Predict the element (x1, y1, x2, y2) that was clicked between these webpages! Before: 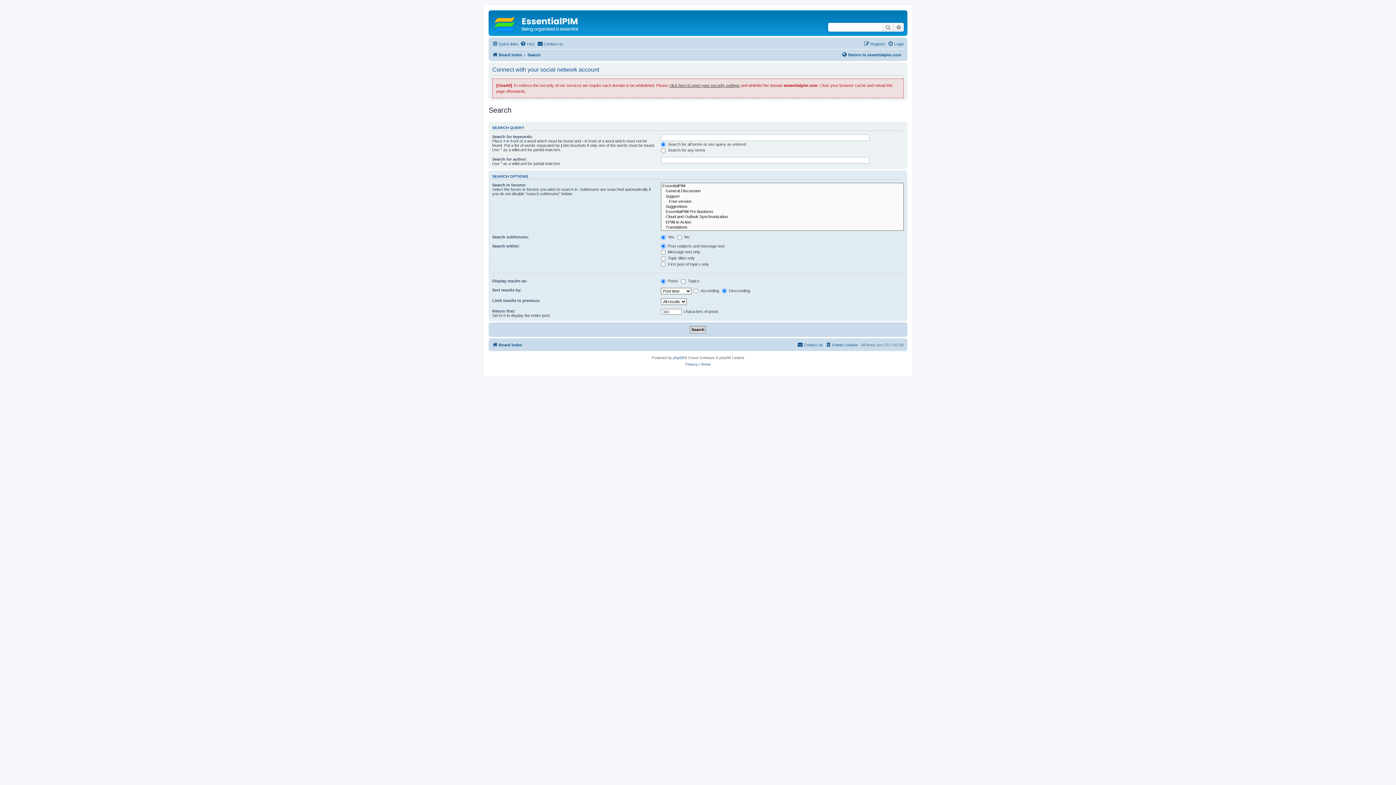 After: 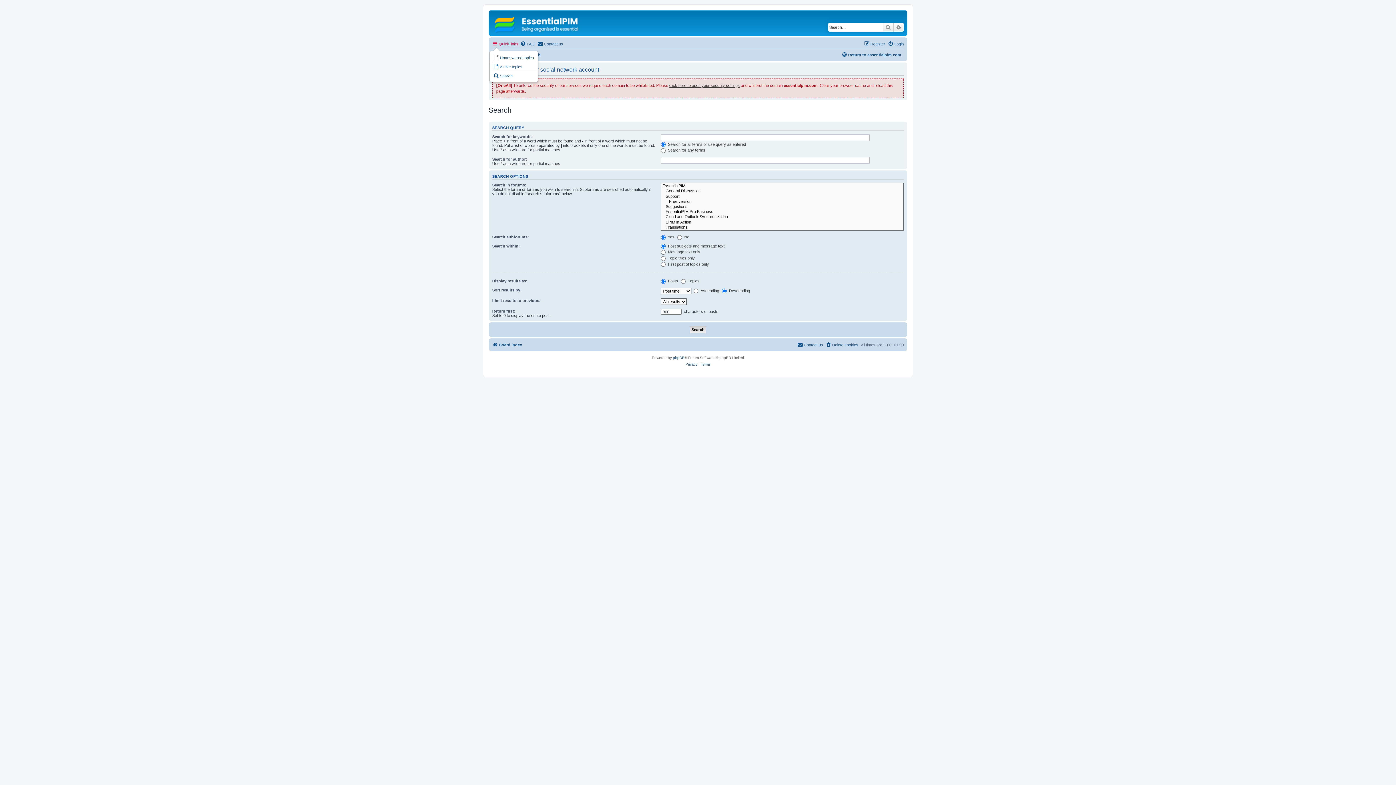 Action: label: Quick links bbox: (492, 39, 518, 48)